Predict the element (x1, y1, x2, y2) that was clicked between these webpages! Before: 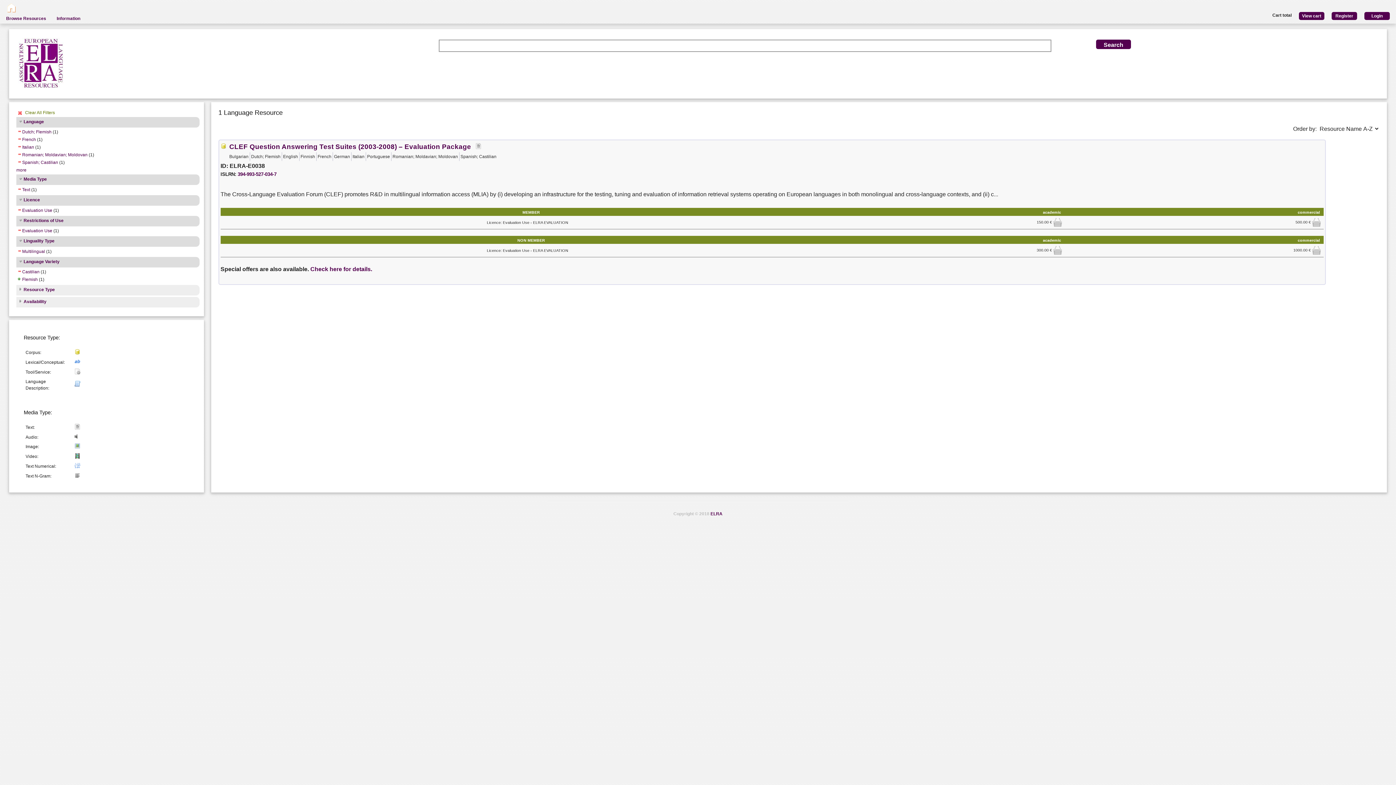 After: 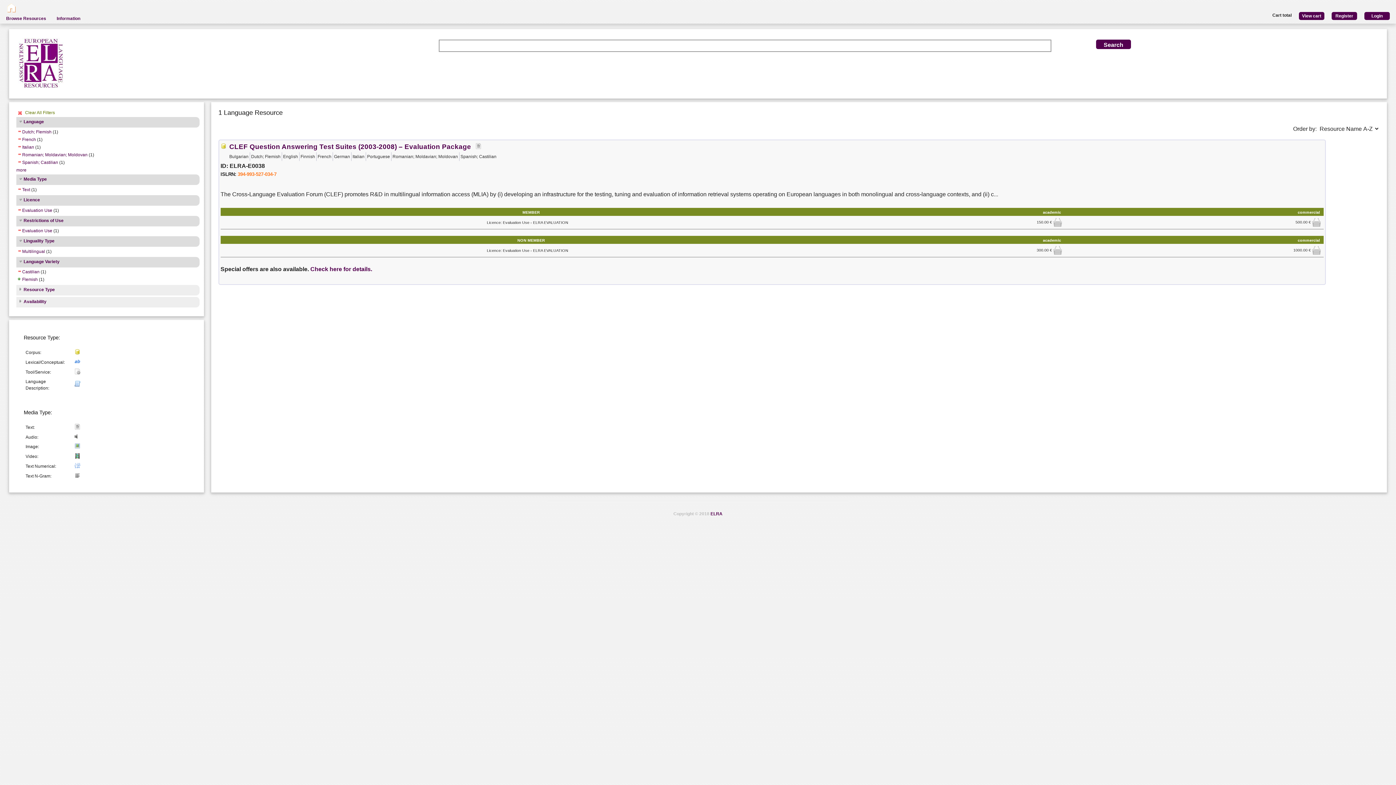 Action: label: 394-993-527-034-7 bbox: (237, 171, 276, 177)